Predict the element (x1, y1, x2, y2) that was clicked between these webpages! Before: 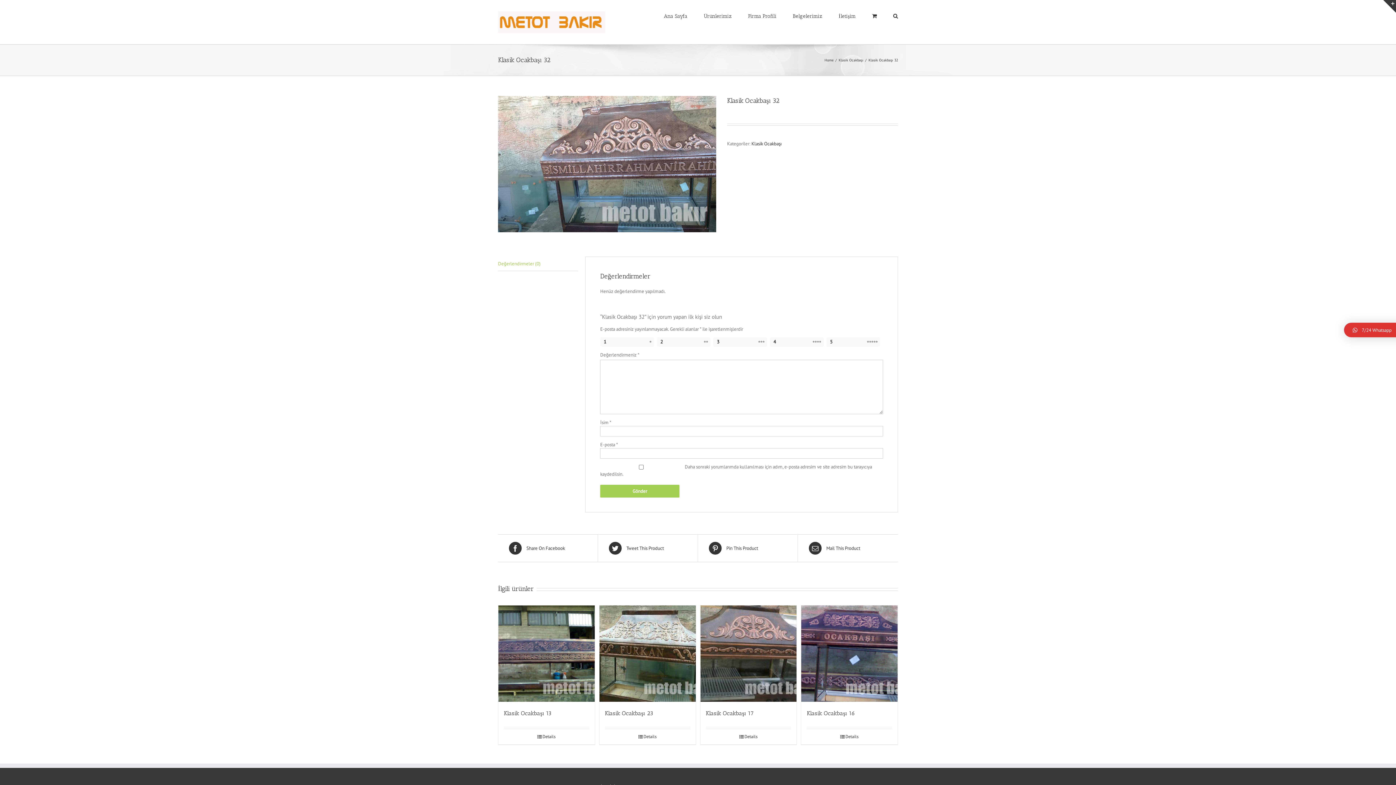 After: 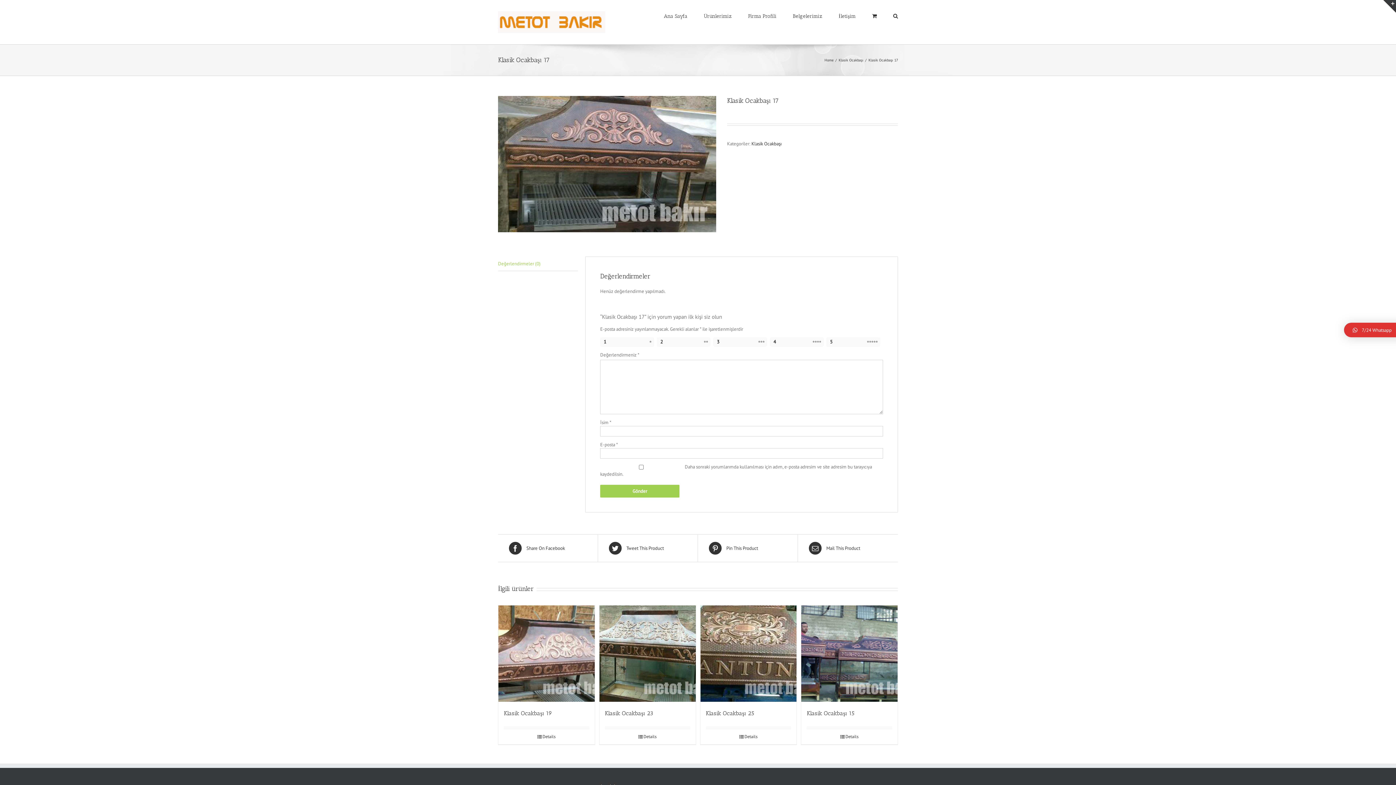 Action: bbox: (700, 605, 796, 702)